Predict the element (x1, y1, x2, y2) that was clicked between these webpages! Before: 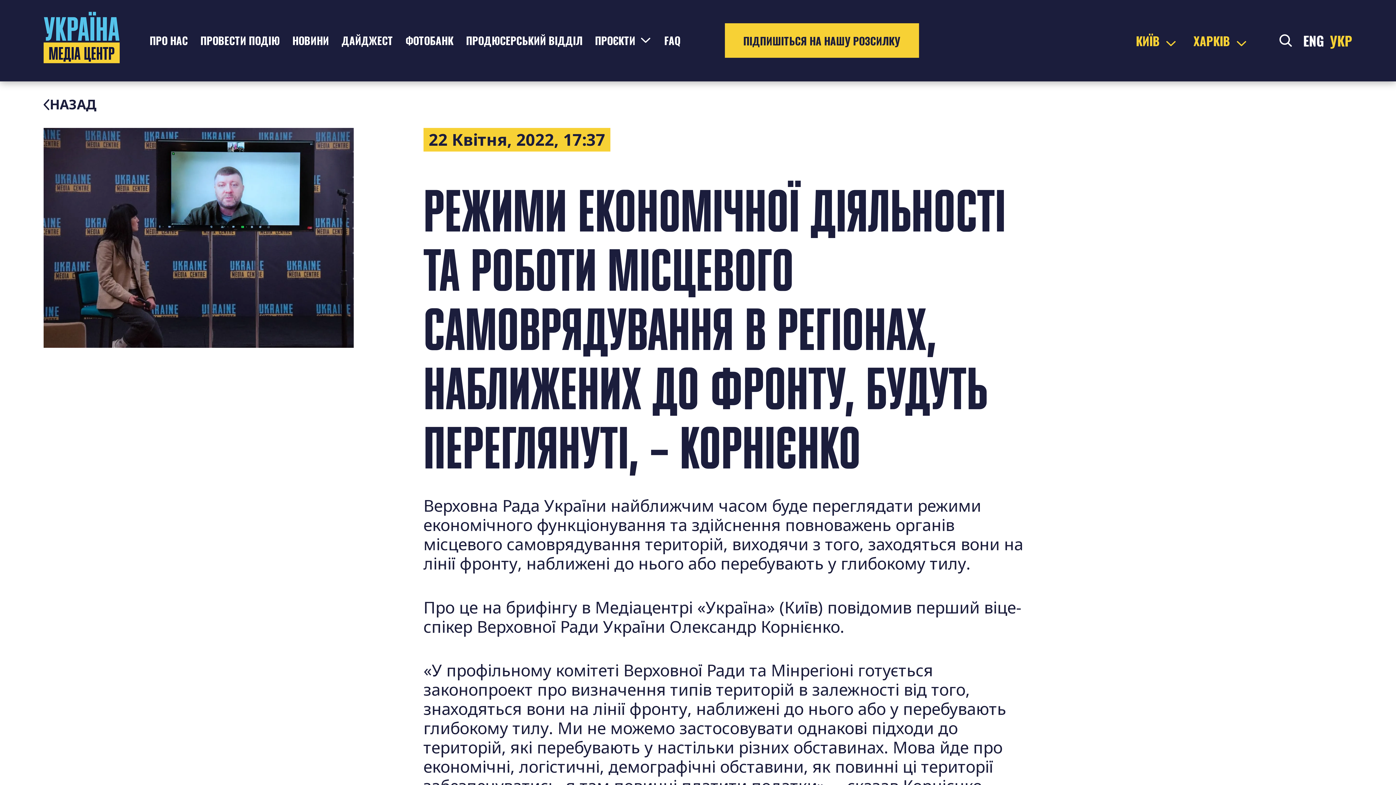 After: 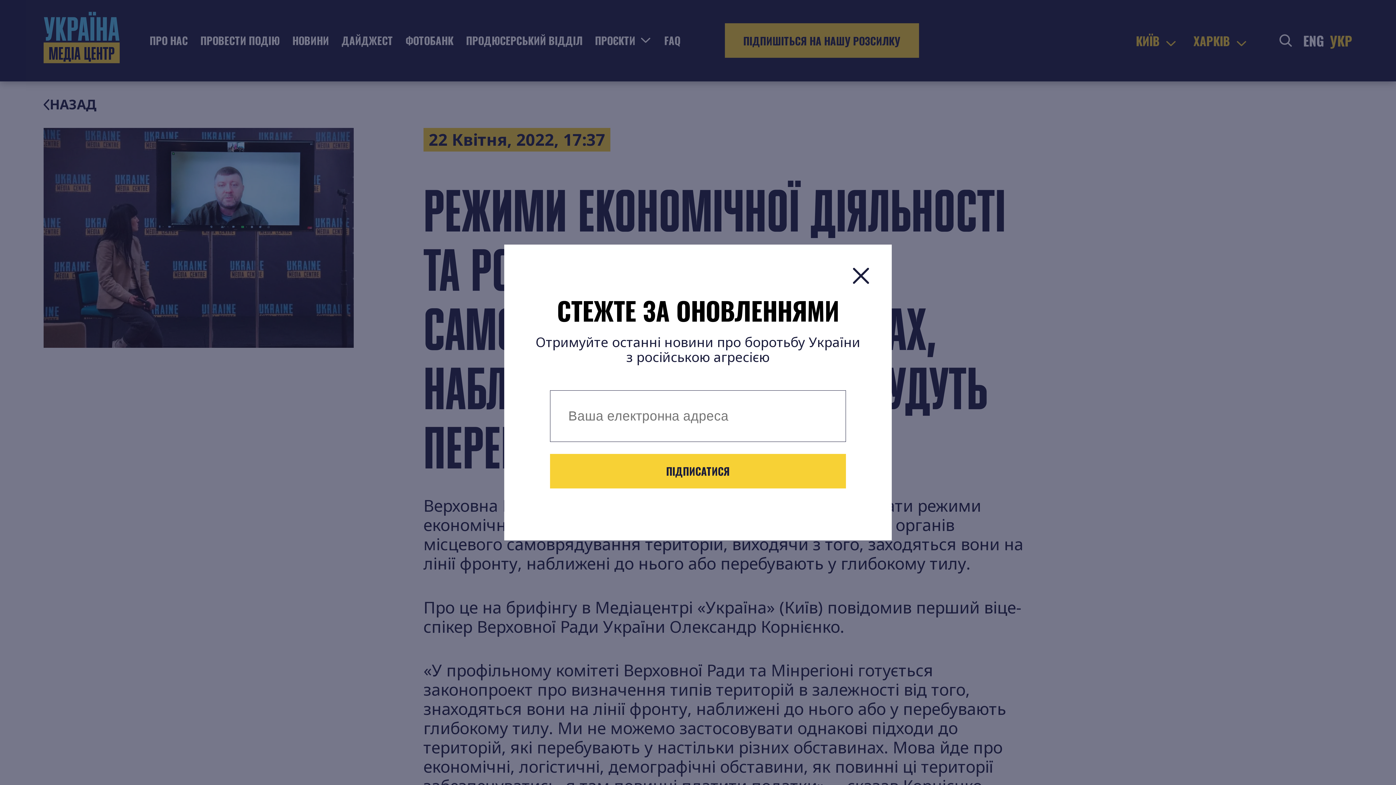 Action: label: ПІДПИШІТЬСЯ НА НАШУ РОЗСИЛКУ bbox: (724, 23, 919, 57)